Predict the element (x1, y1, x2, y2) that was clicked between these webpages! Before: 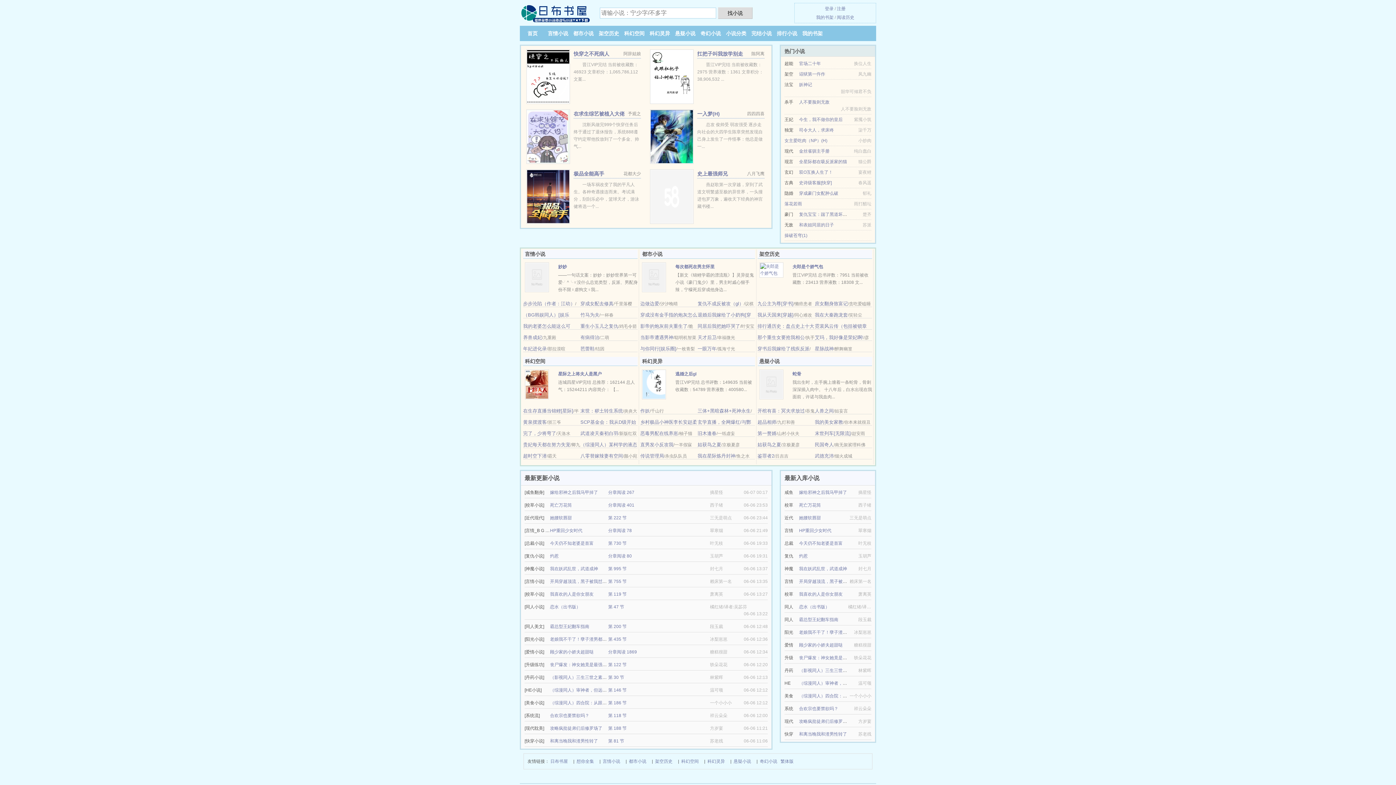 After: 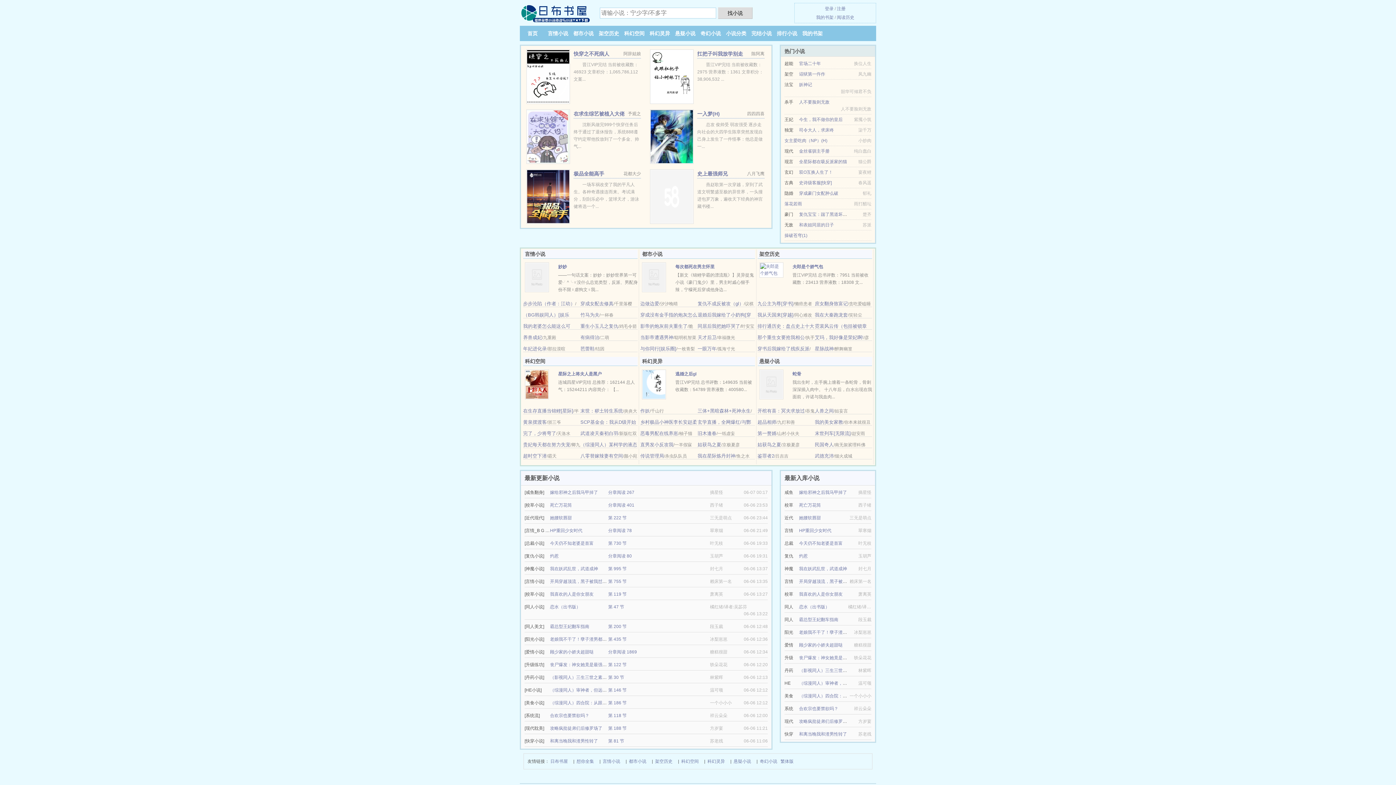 Action: bbox: (650, 133, 693, 138)